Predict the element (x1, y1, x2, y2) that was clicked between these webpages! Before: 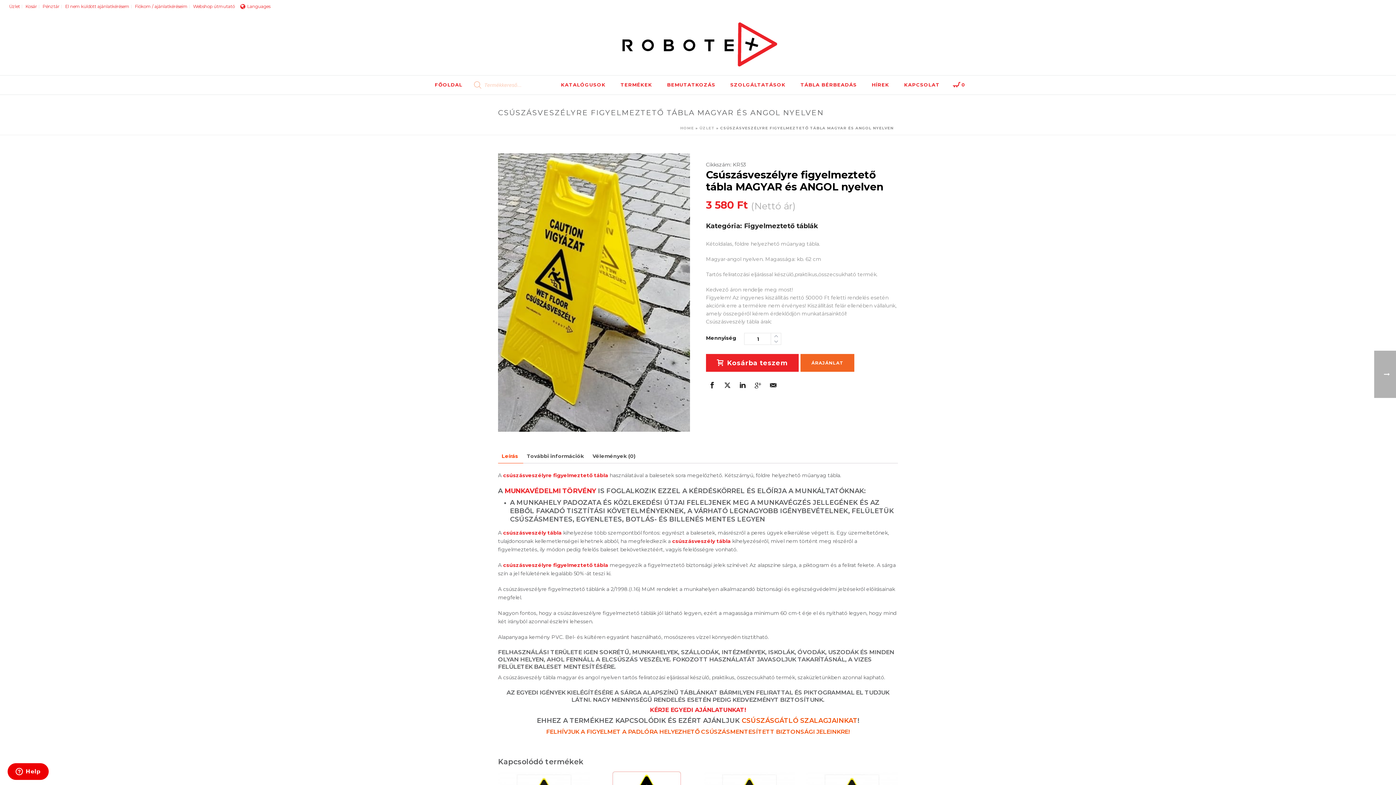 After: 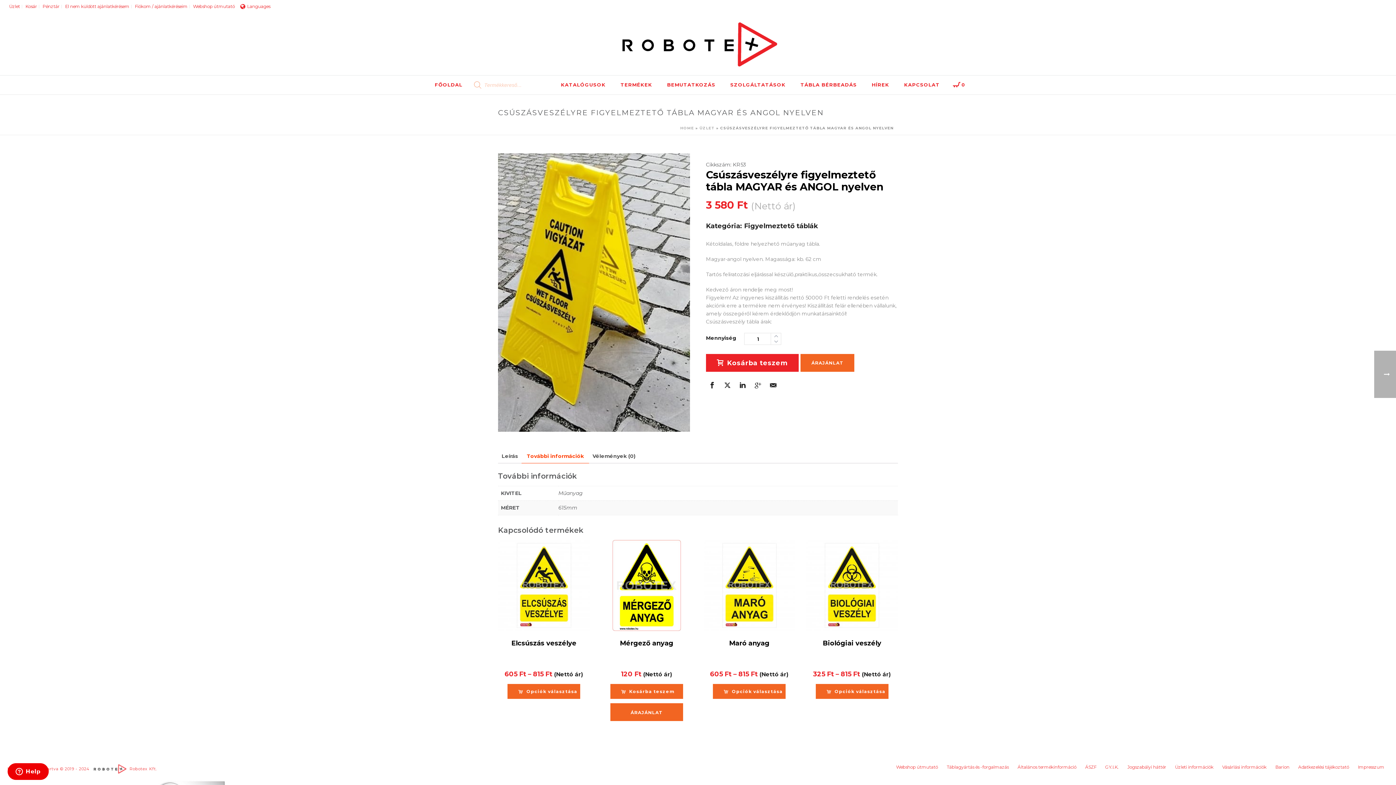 Action: bbox: (526, 449, 584, 463) label: További információk